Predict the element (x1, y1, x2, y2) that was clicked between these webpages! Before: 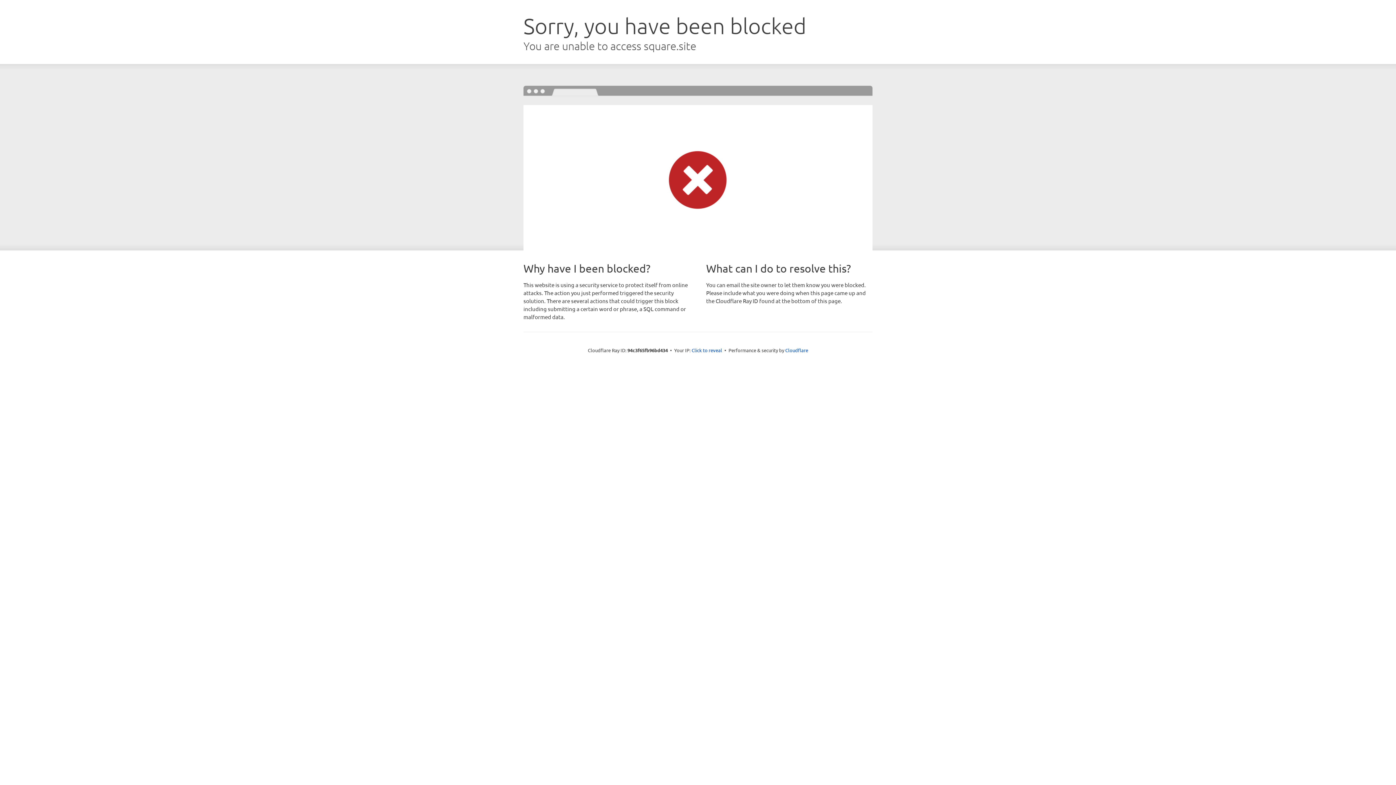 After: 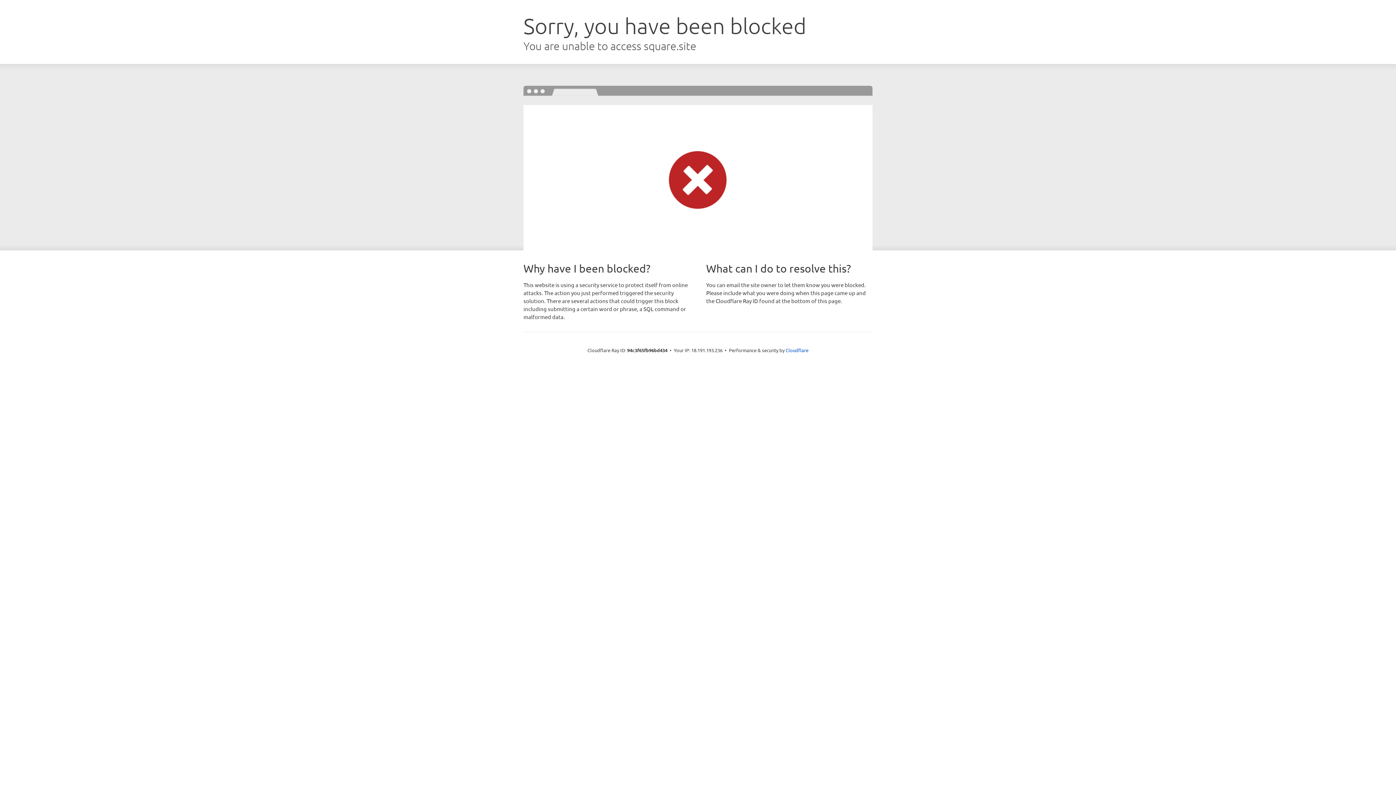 Action: bbox: (691, 346, 722, 353) label: Click to reveal